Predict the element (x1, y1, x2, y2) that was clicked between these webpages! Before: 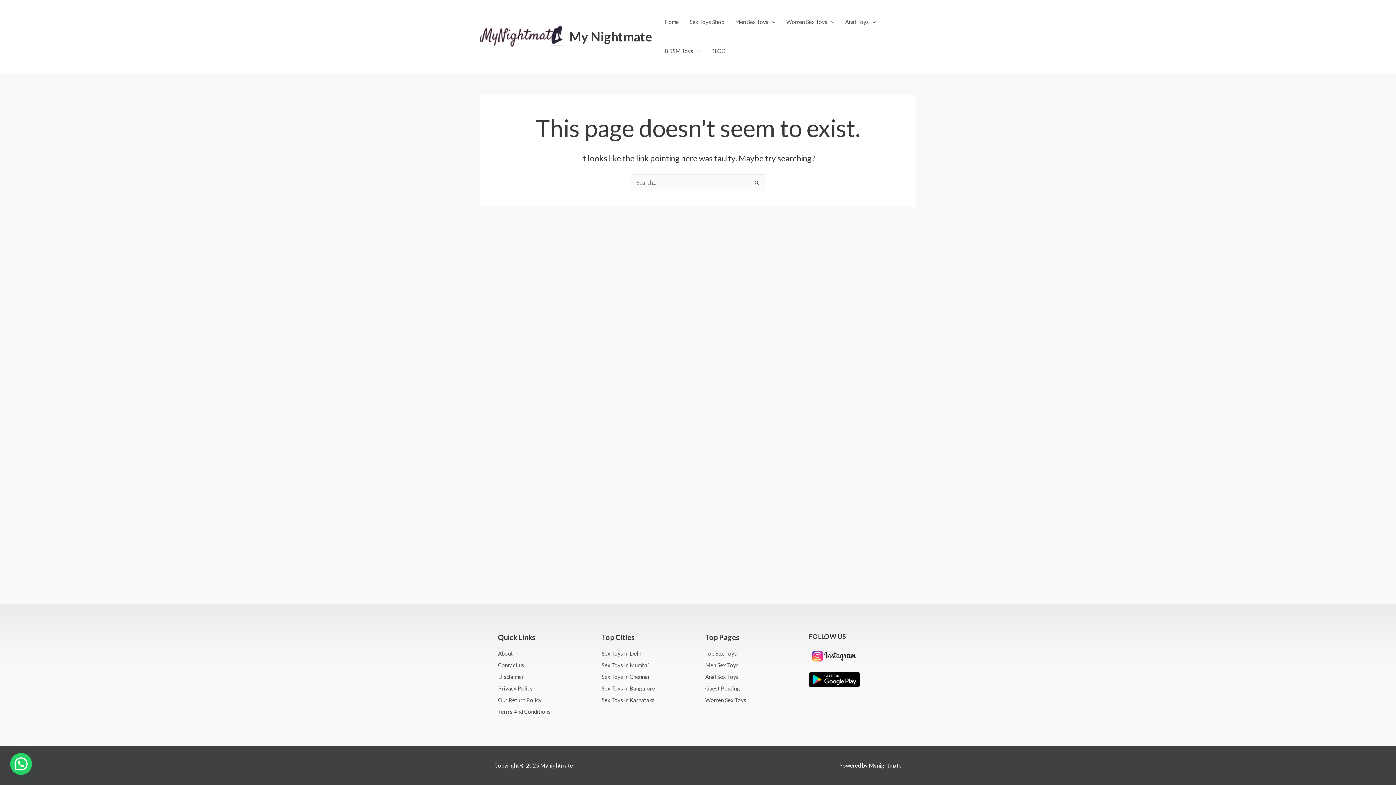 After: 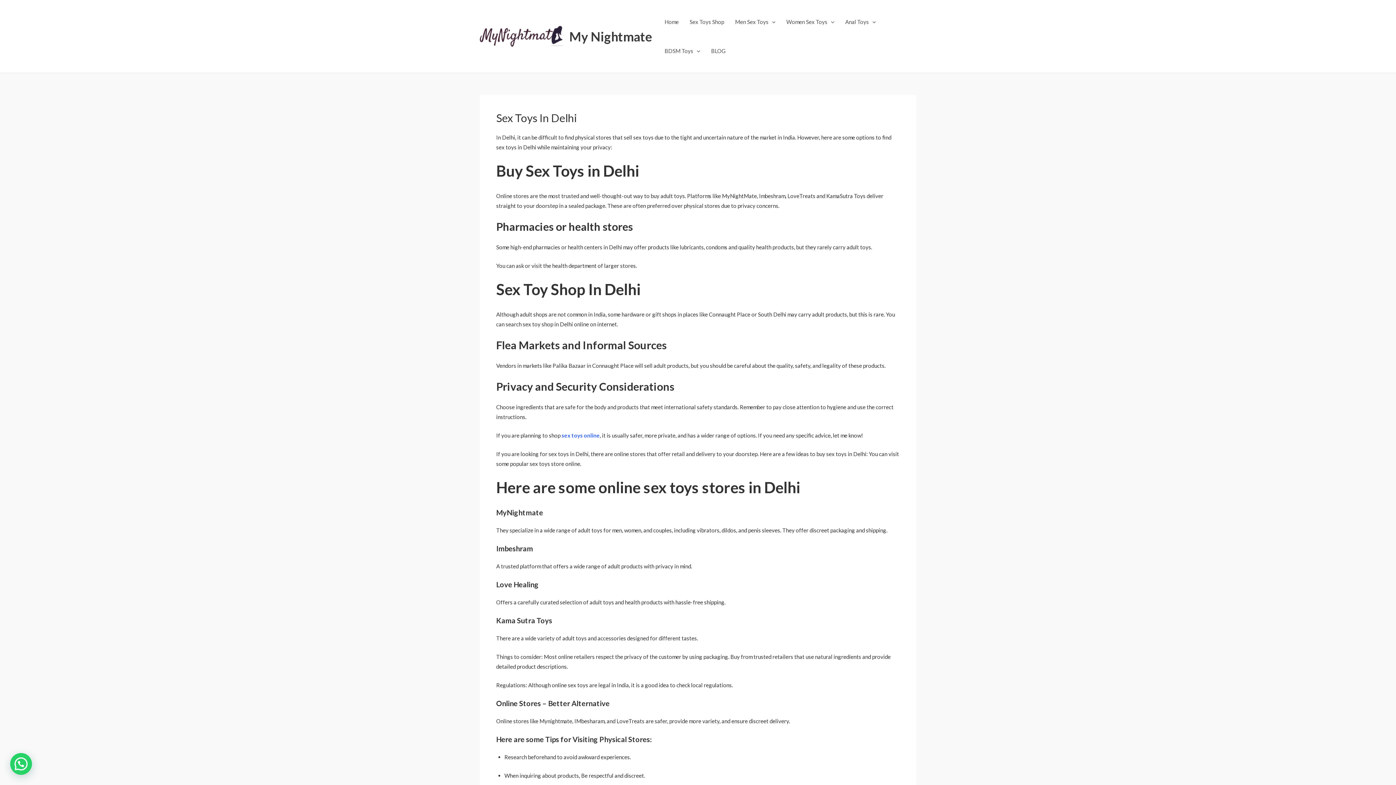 Action: label: Sex Toys in Delhi bbox: (601, 649, 690, 658)